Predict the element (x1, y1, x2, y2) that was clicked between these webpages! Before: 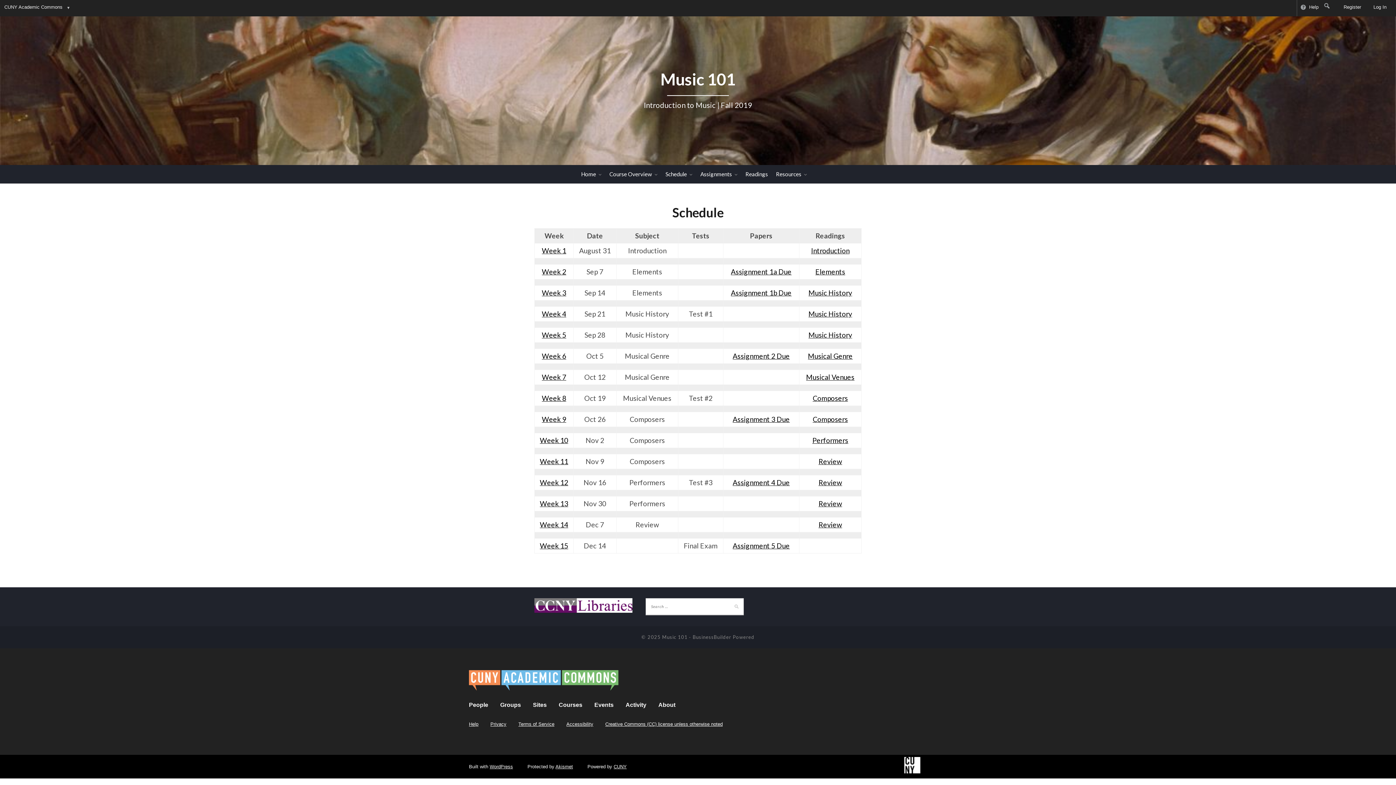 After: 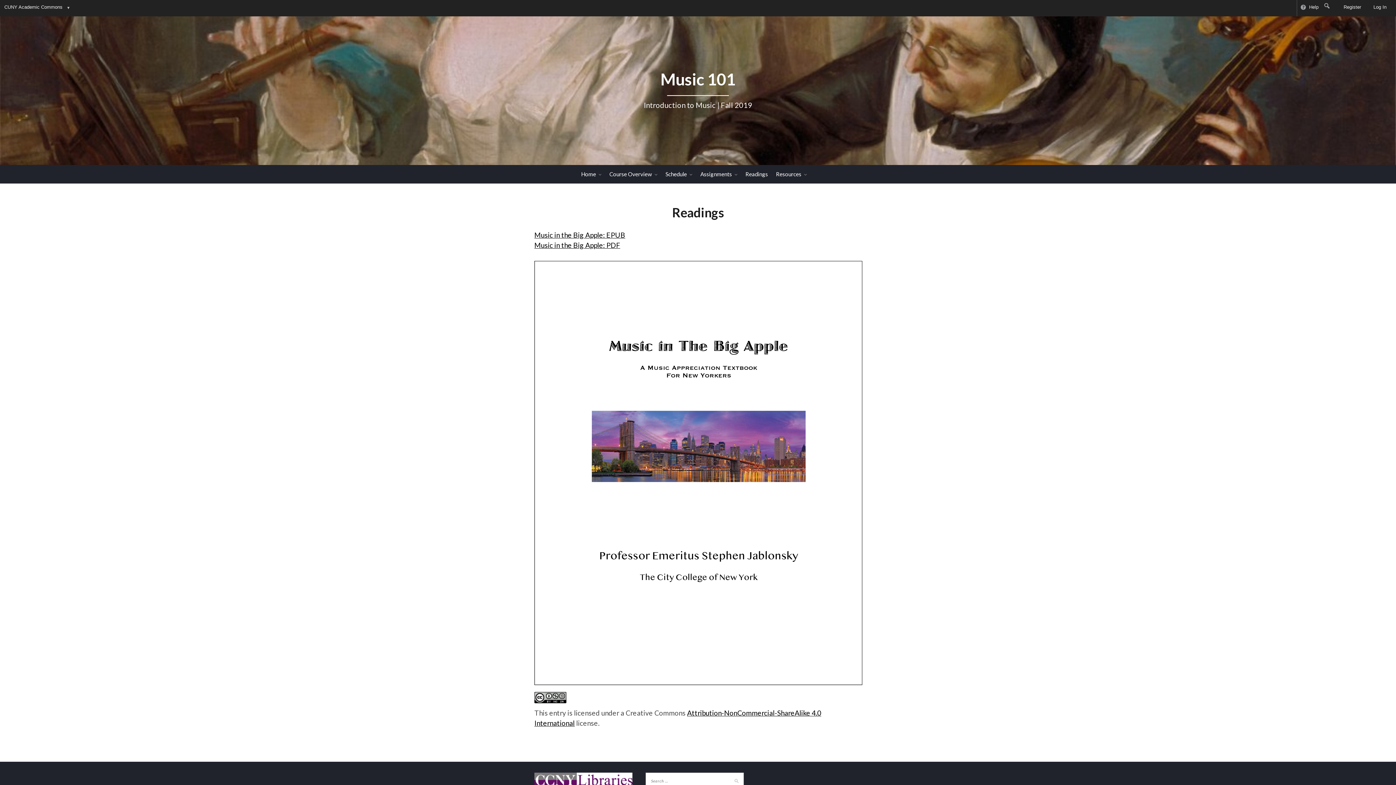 Action: bbox: (818, 457, 842, 465) label: Review